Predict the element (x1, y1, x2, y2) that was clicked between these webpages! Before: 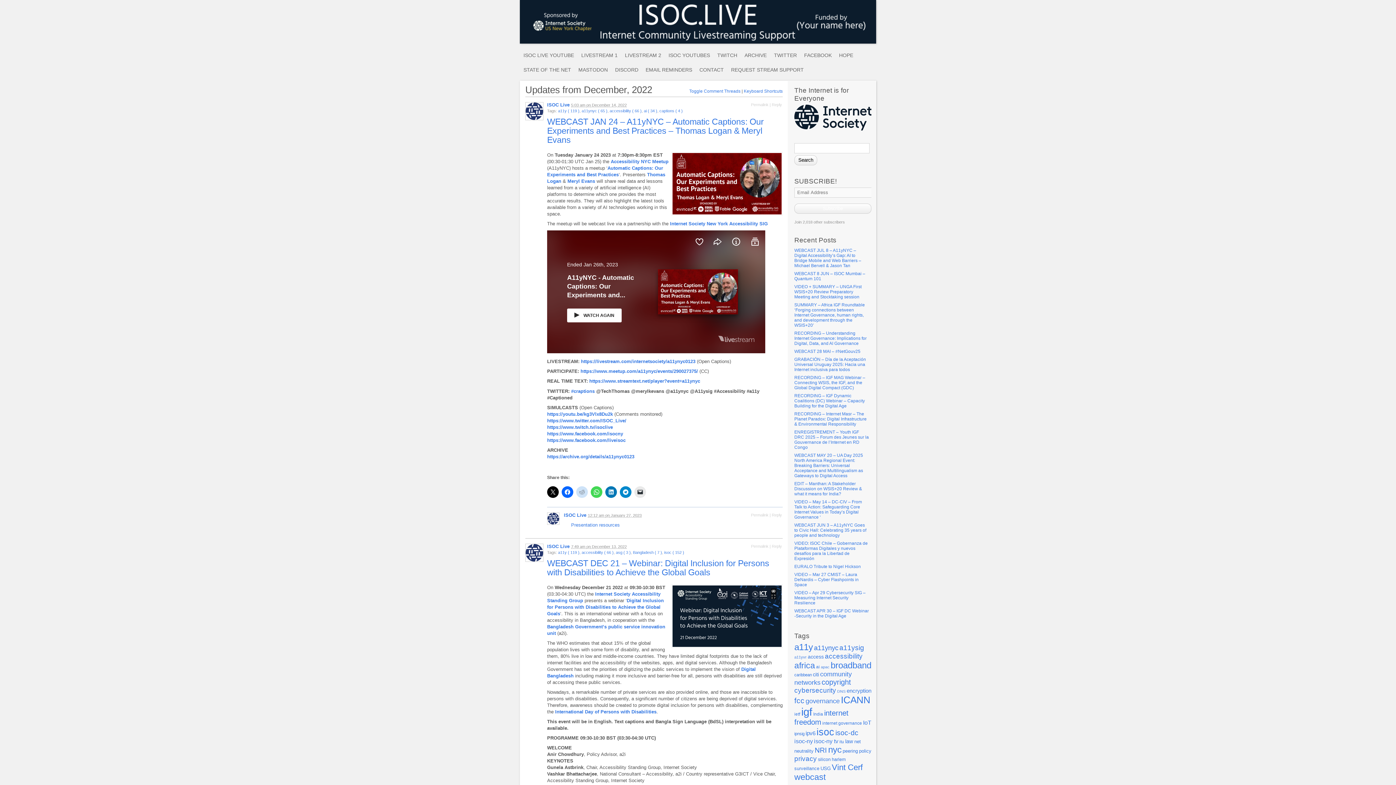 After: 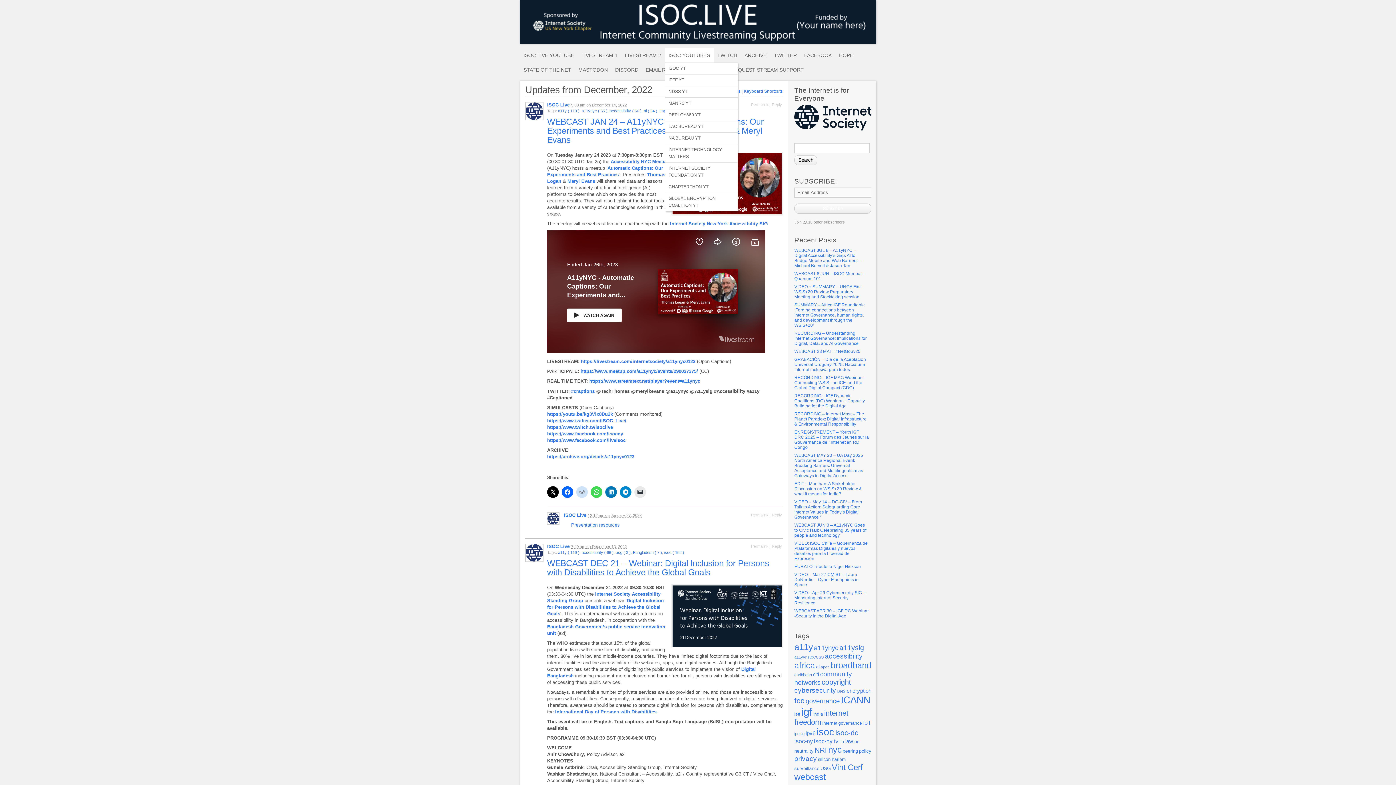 Action: label: ISOC YOUTUBES bbox: (665, 48, 713, 62)